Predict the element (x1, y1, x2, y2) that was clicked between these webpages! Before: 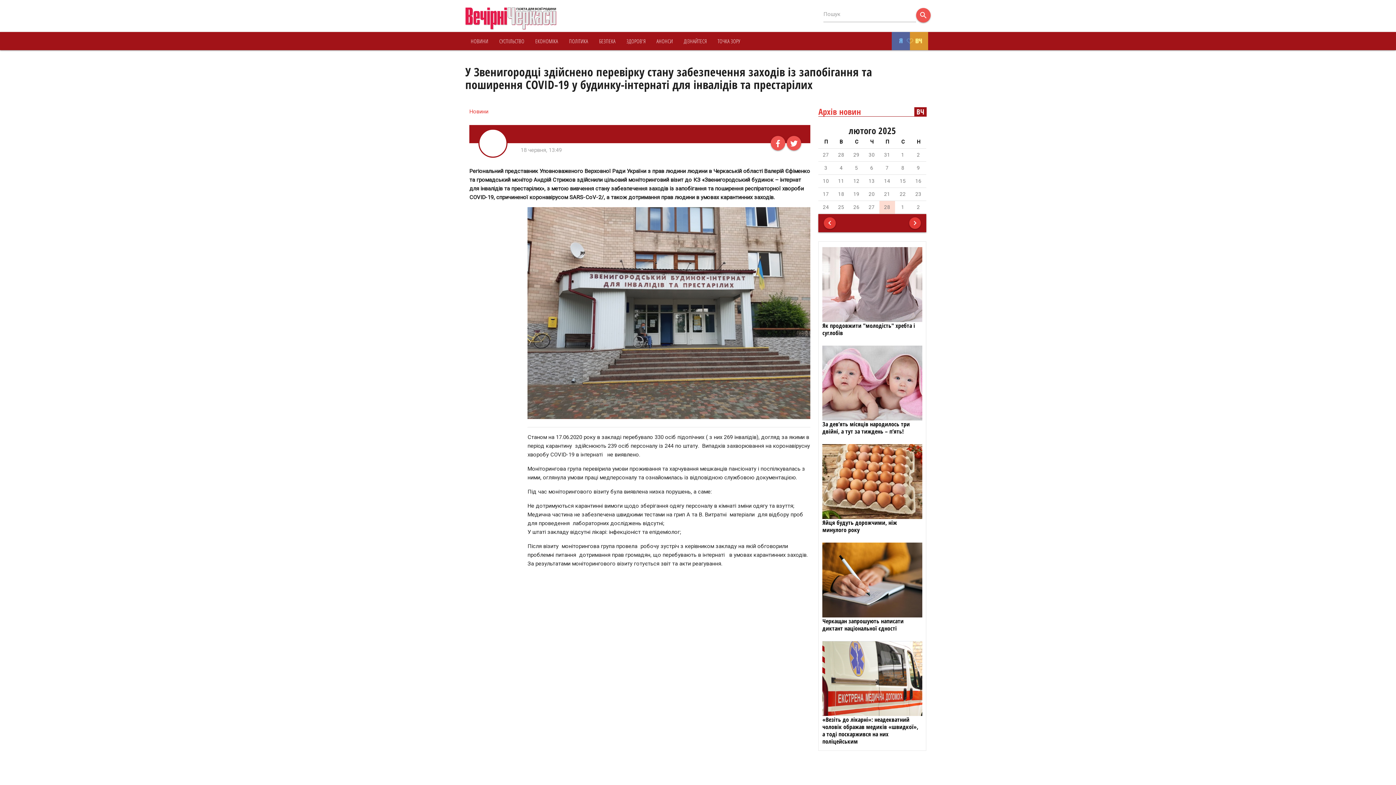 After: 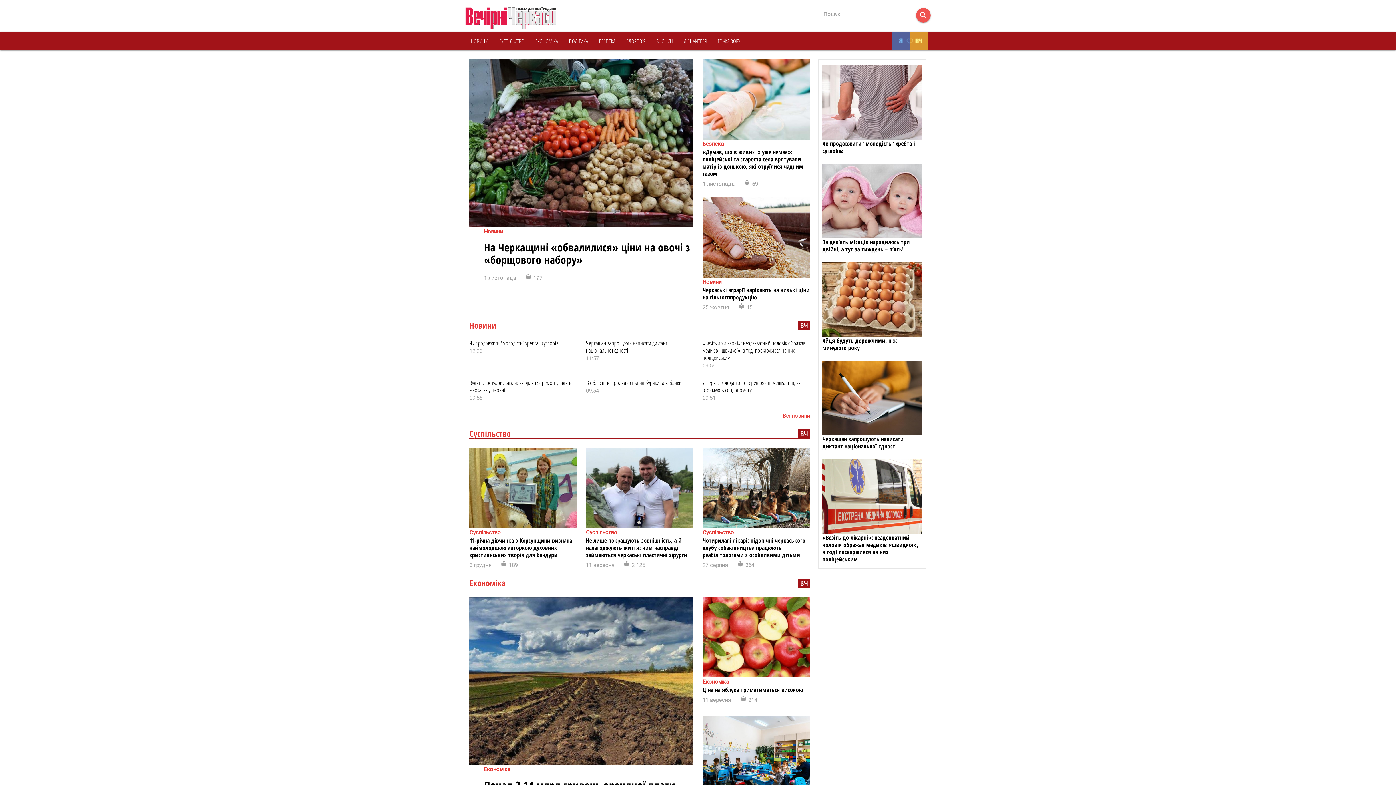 Action: bbox: (465, 0, 556, 31)